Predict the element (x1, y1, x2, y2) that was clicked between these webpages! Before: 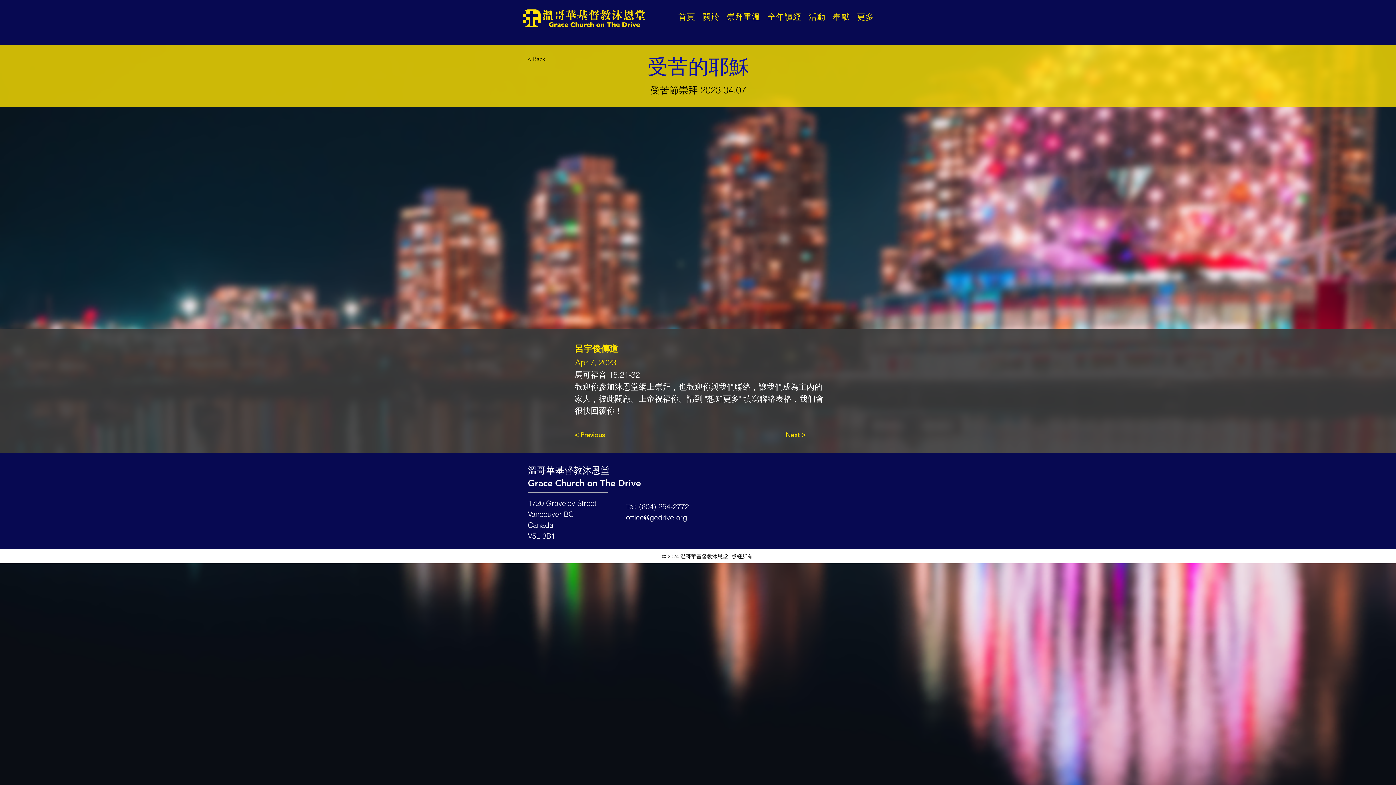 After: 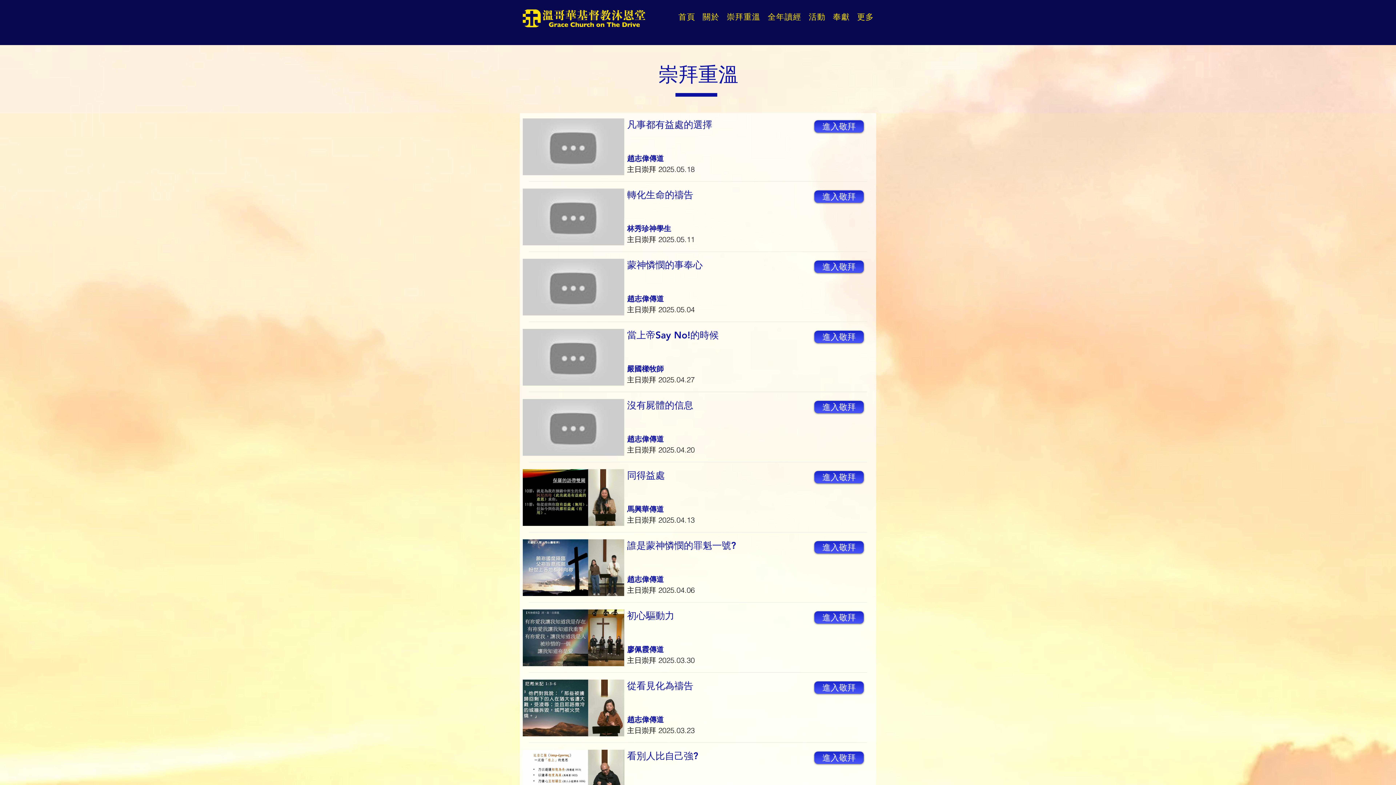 Action: bbox: (724, 12, 762, 21) label: 崇拜重溫